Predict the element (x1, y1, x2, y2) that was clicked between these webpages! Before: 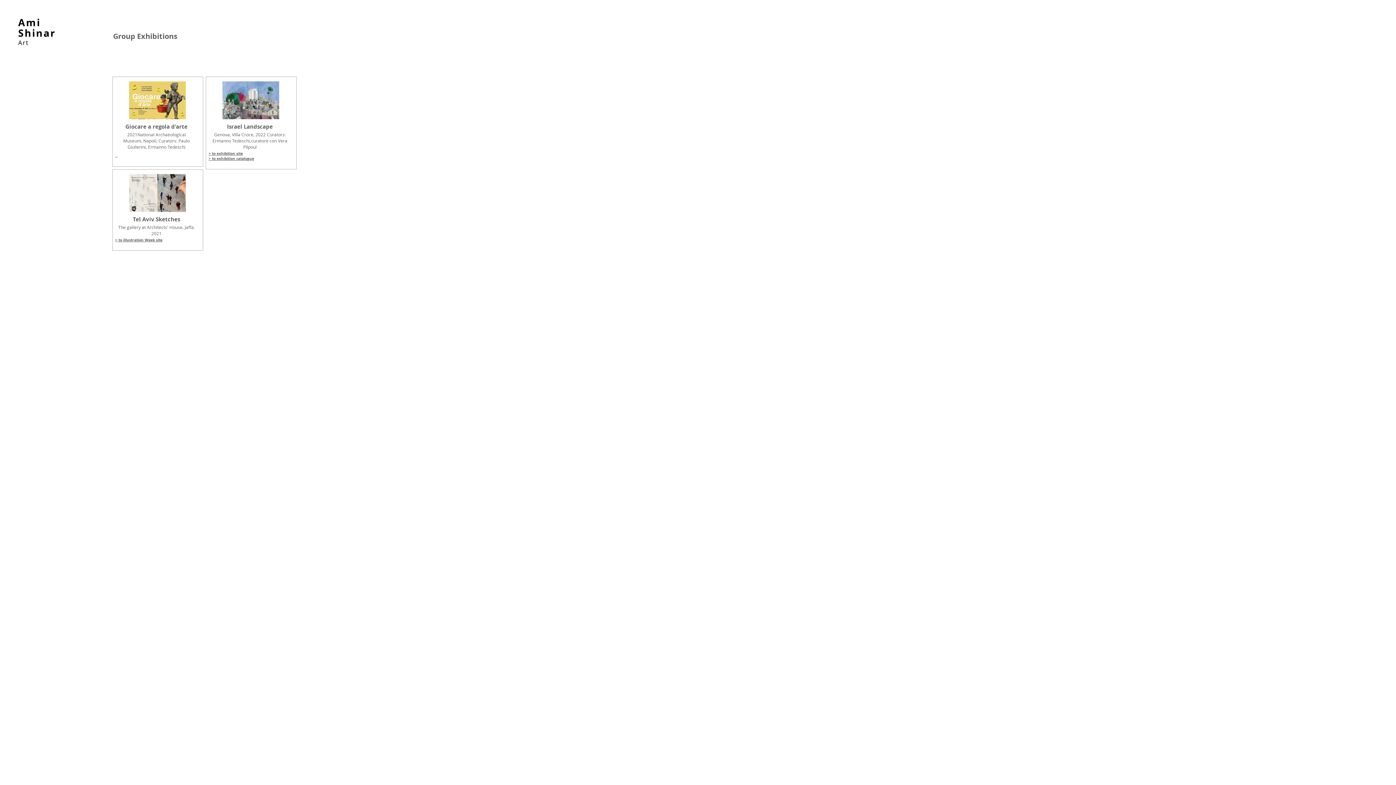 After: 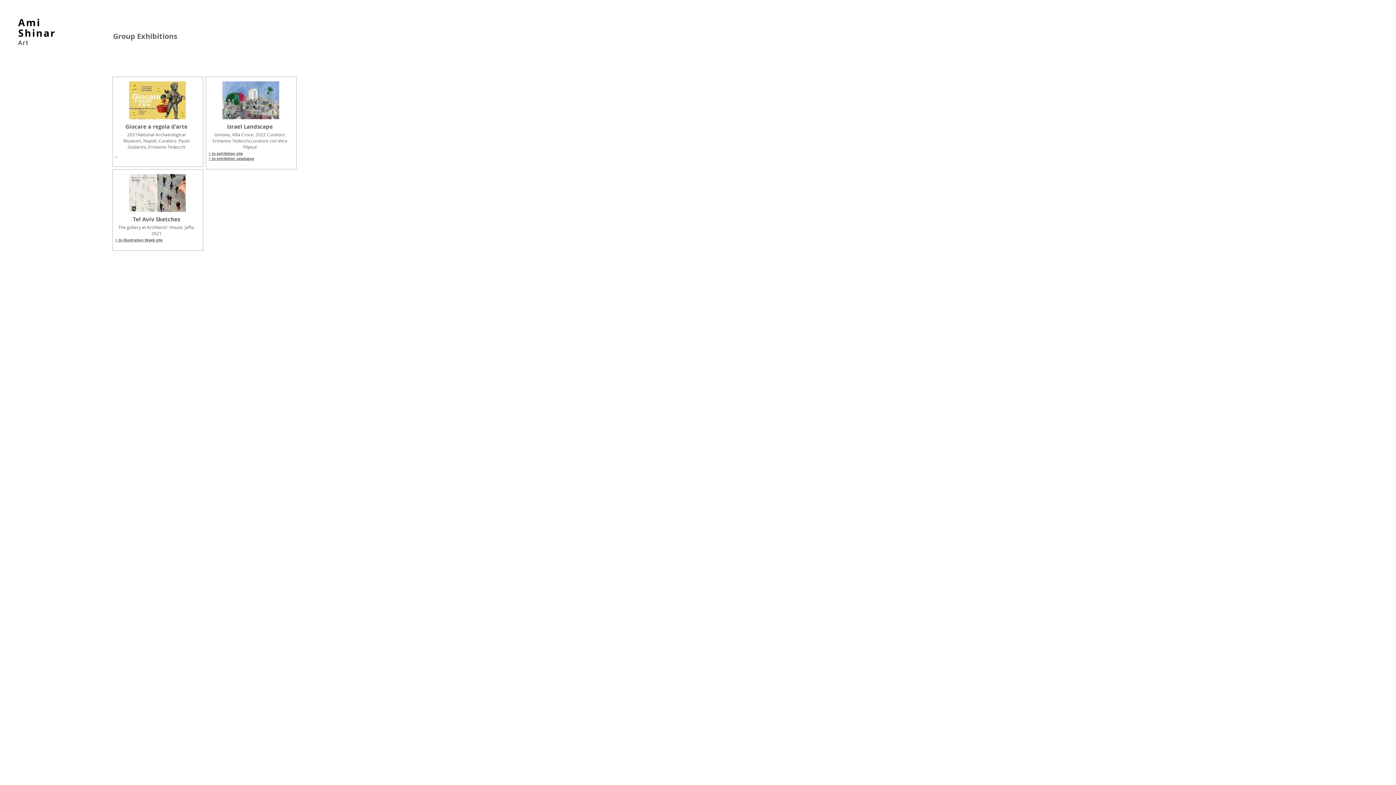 Action: bbox: (208, 150, 242, 156) label: > to exhibition site